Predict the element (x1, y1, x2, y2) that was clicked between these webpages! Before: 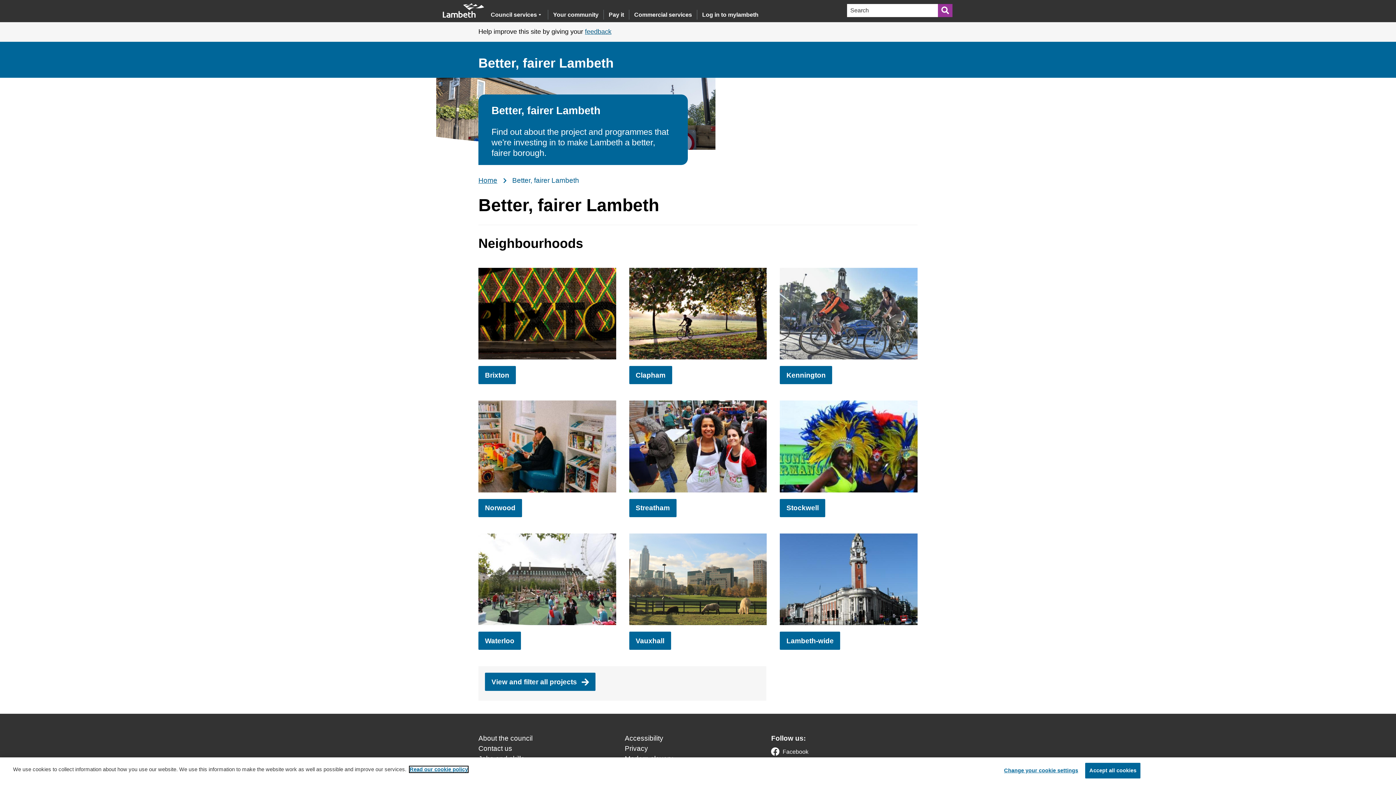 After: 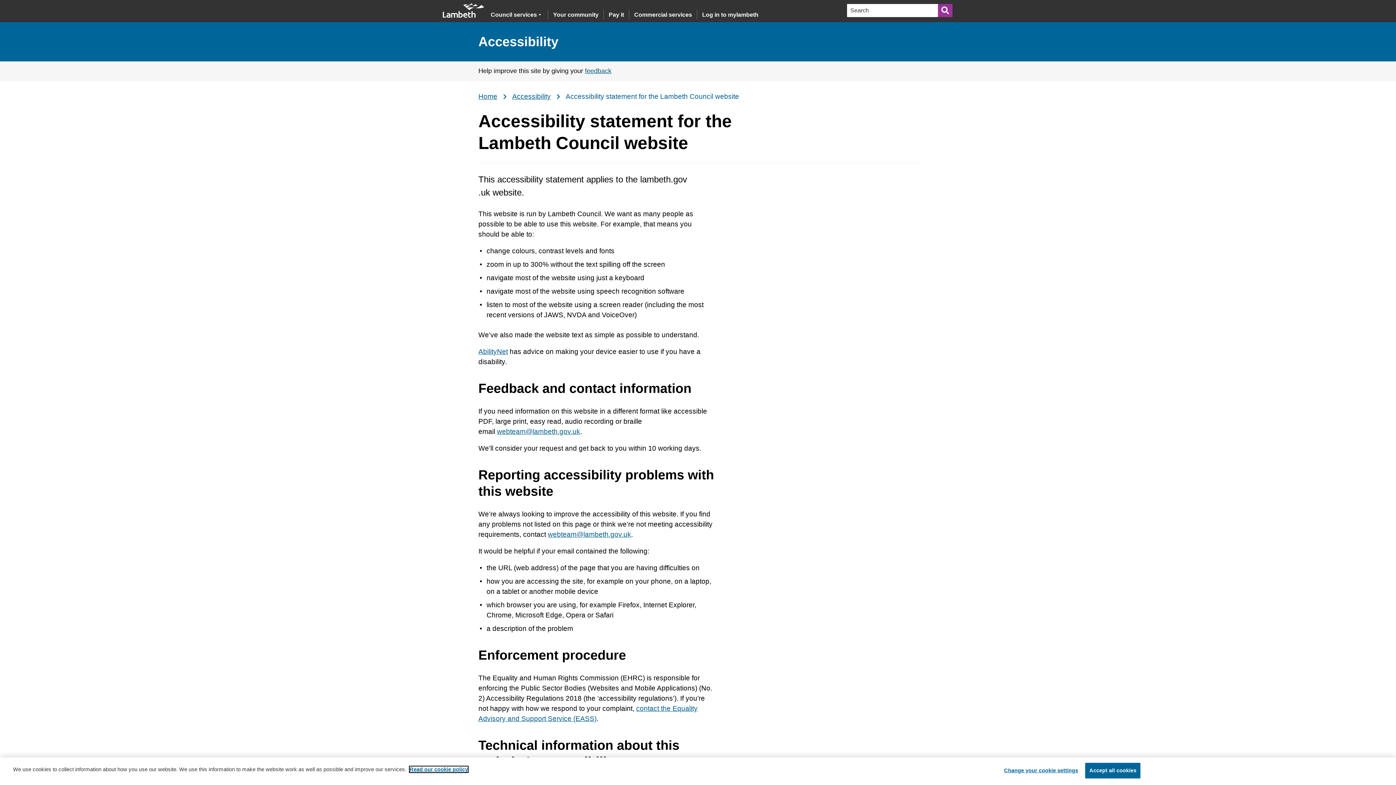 Action: label: Accessibility bbox: (624, 735, 663, 742)